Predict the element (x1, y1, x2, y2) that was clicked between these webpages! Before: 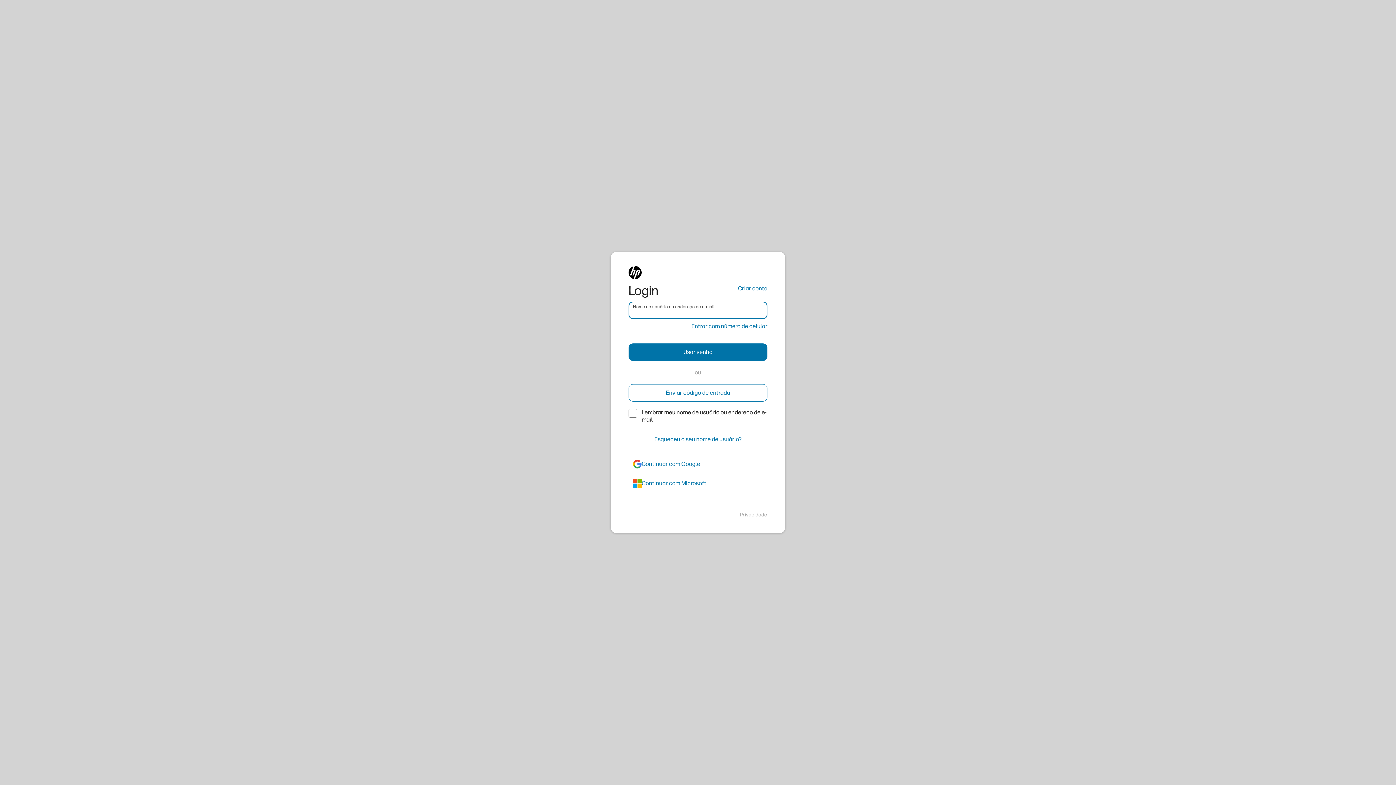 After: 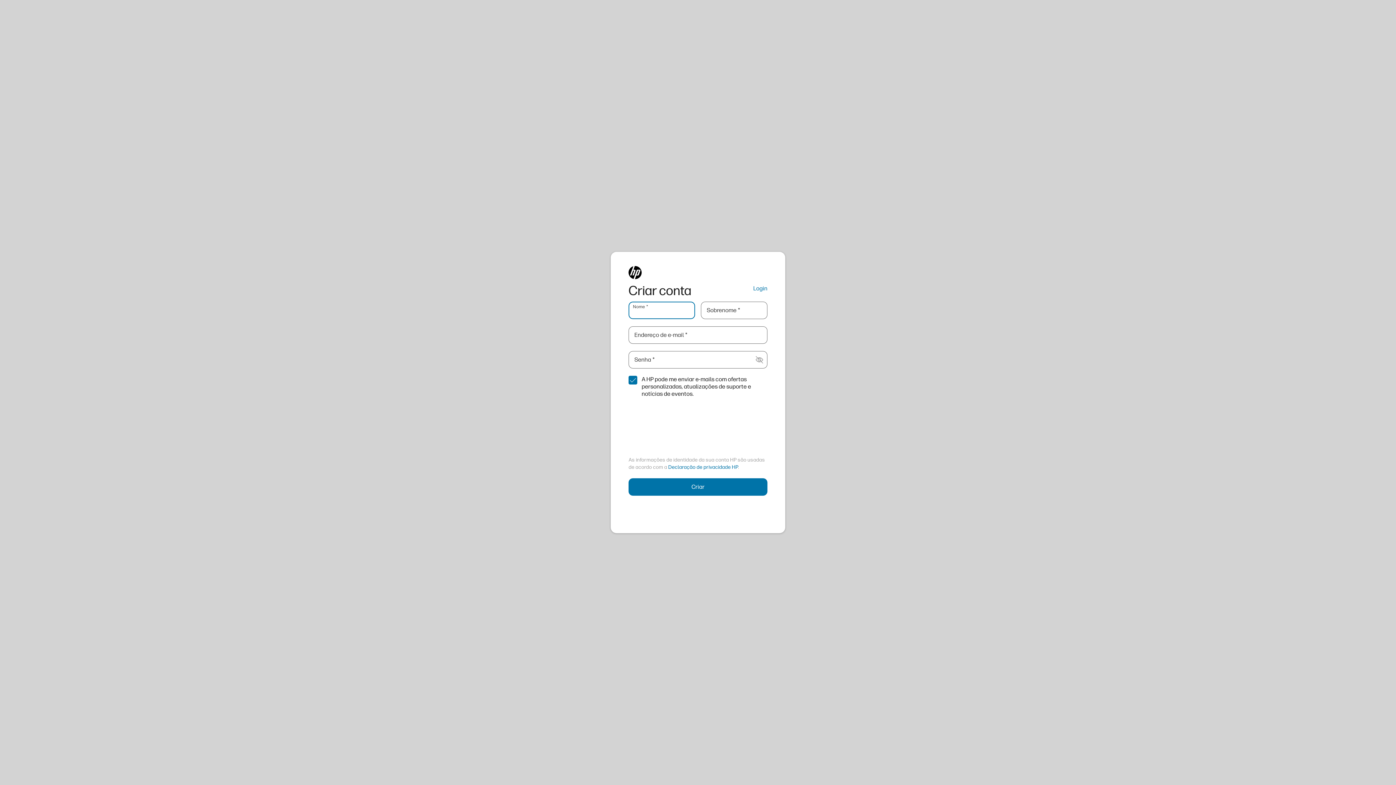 Action: label: Criar conta bbox: (738, 284, 767, 293)